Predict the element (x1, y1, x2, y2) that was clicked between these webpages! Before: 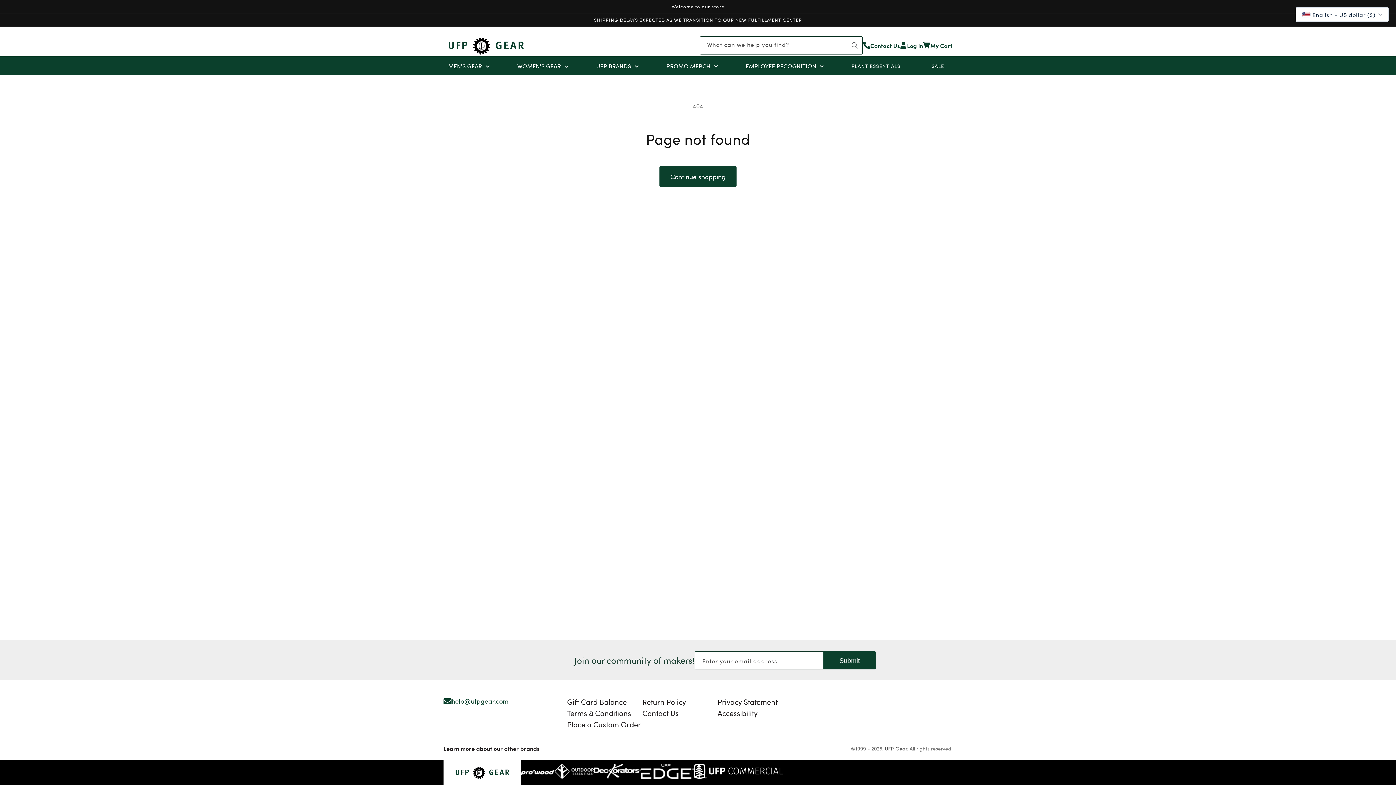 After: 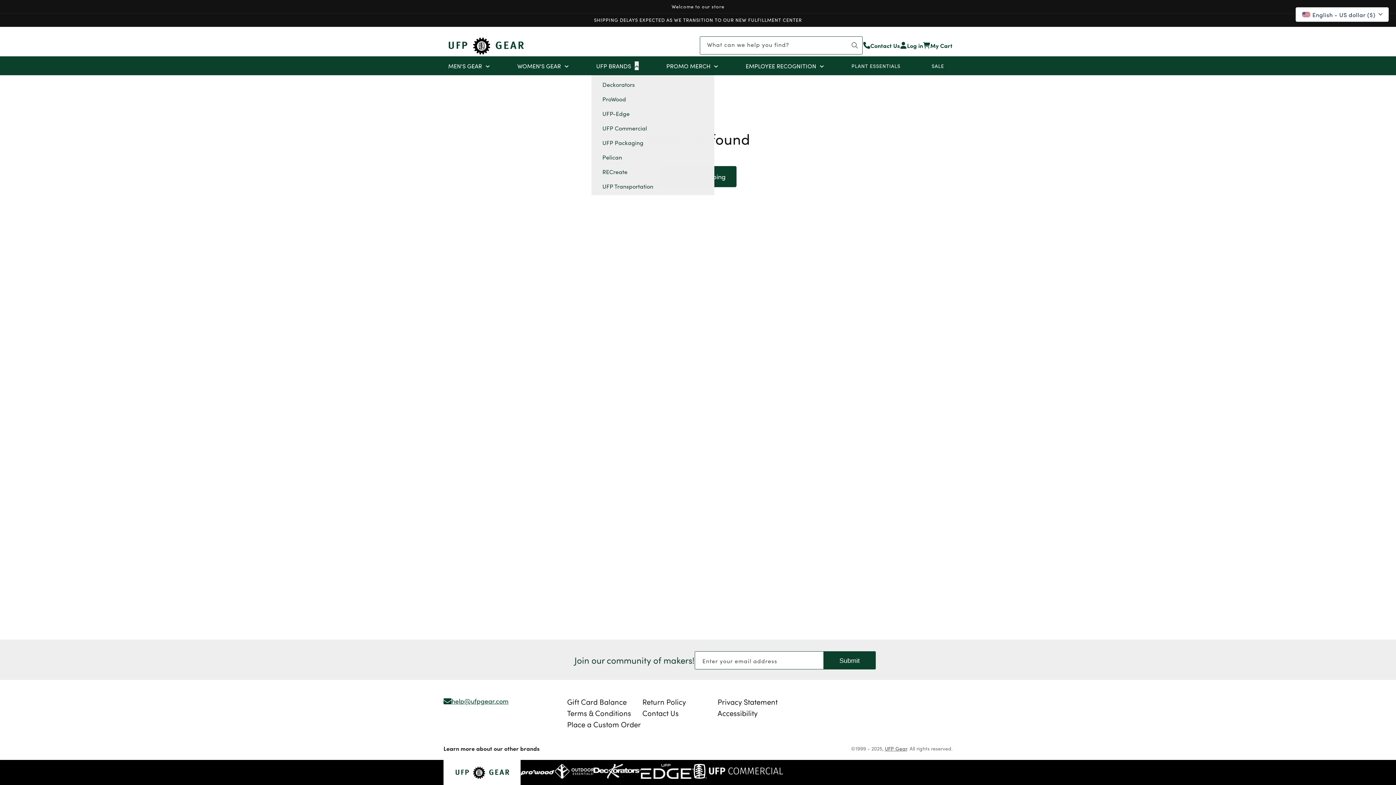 Action: bbox: (634, 61, 638, 70)